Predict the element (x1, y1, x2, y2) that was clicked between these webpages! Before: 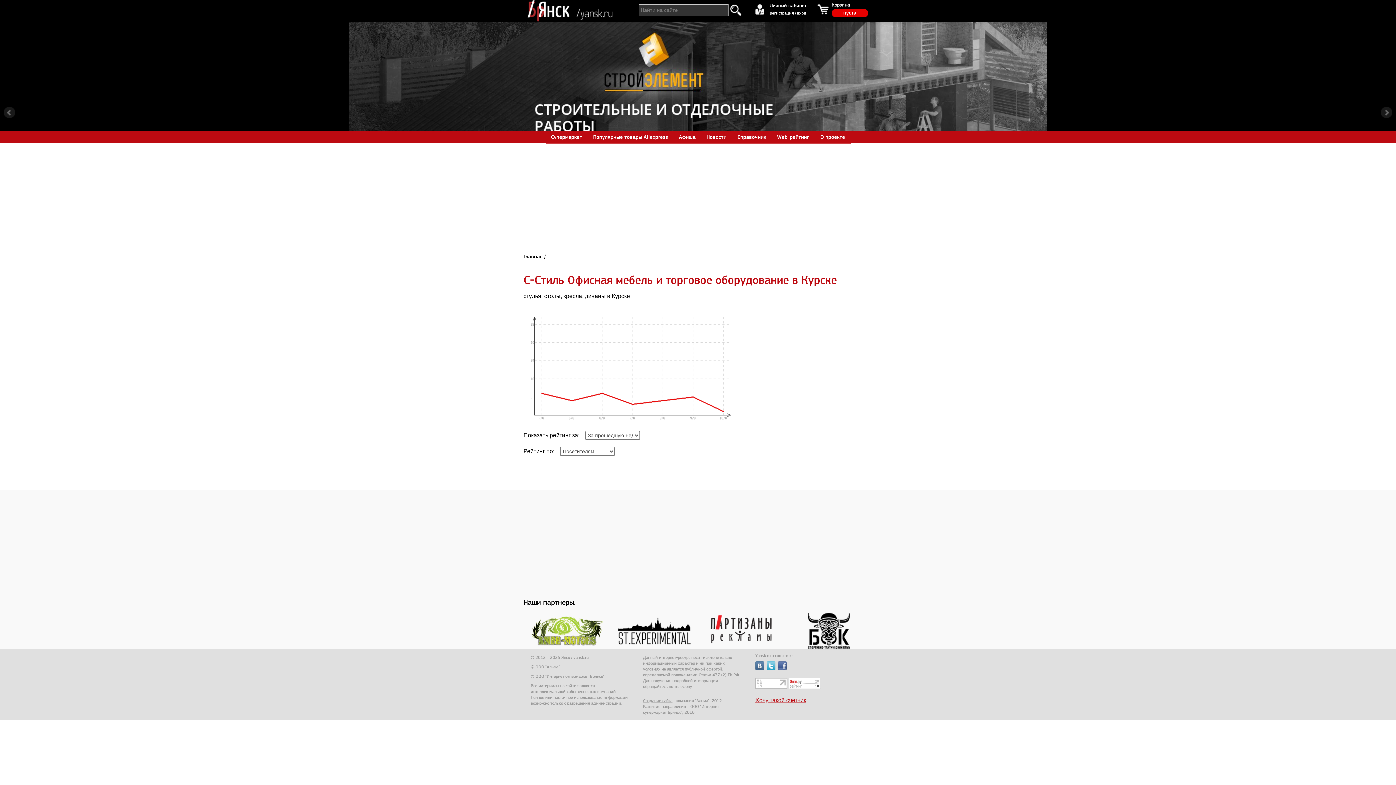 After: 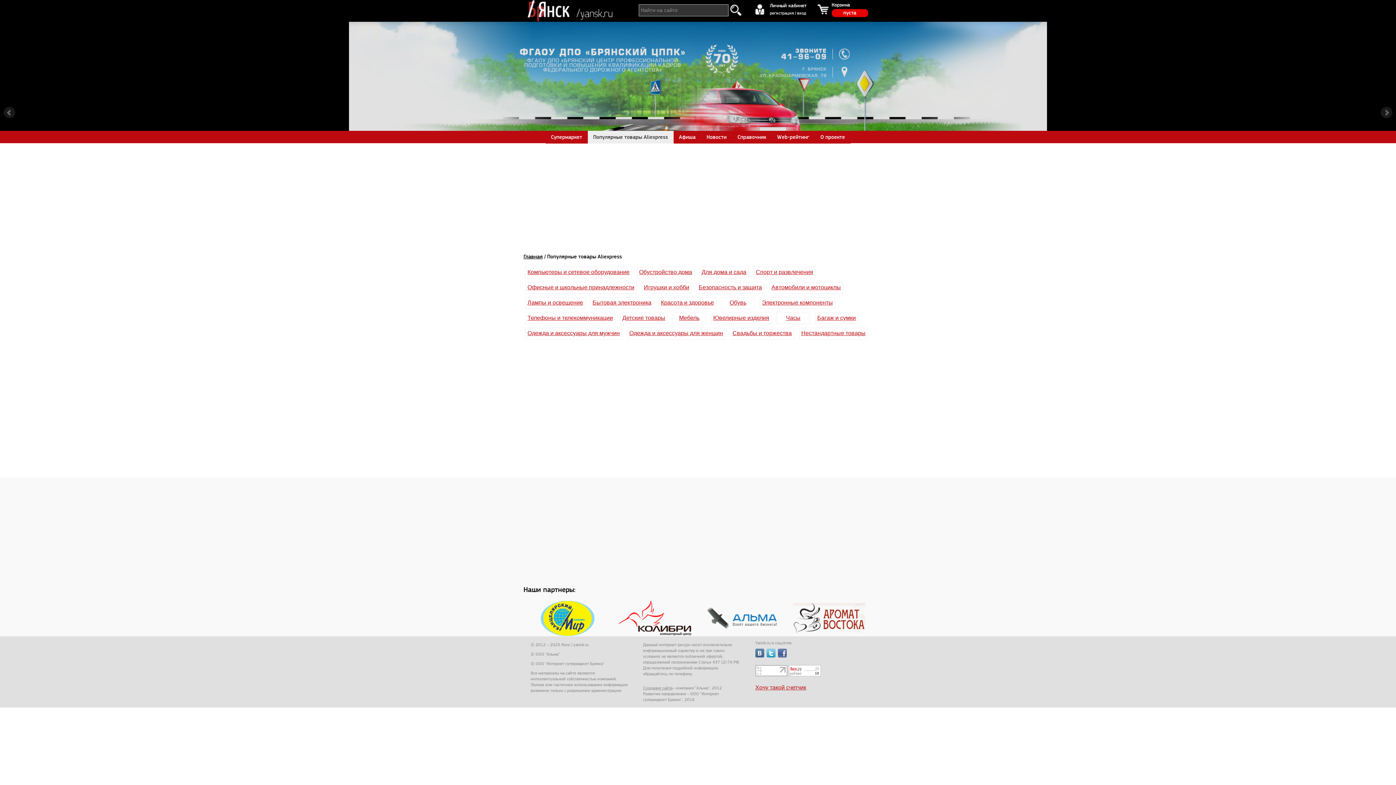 Action: label: Популярные товары Aliexpress bbox: (587, 130, 673, 143)